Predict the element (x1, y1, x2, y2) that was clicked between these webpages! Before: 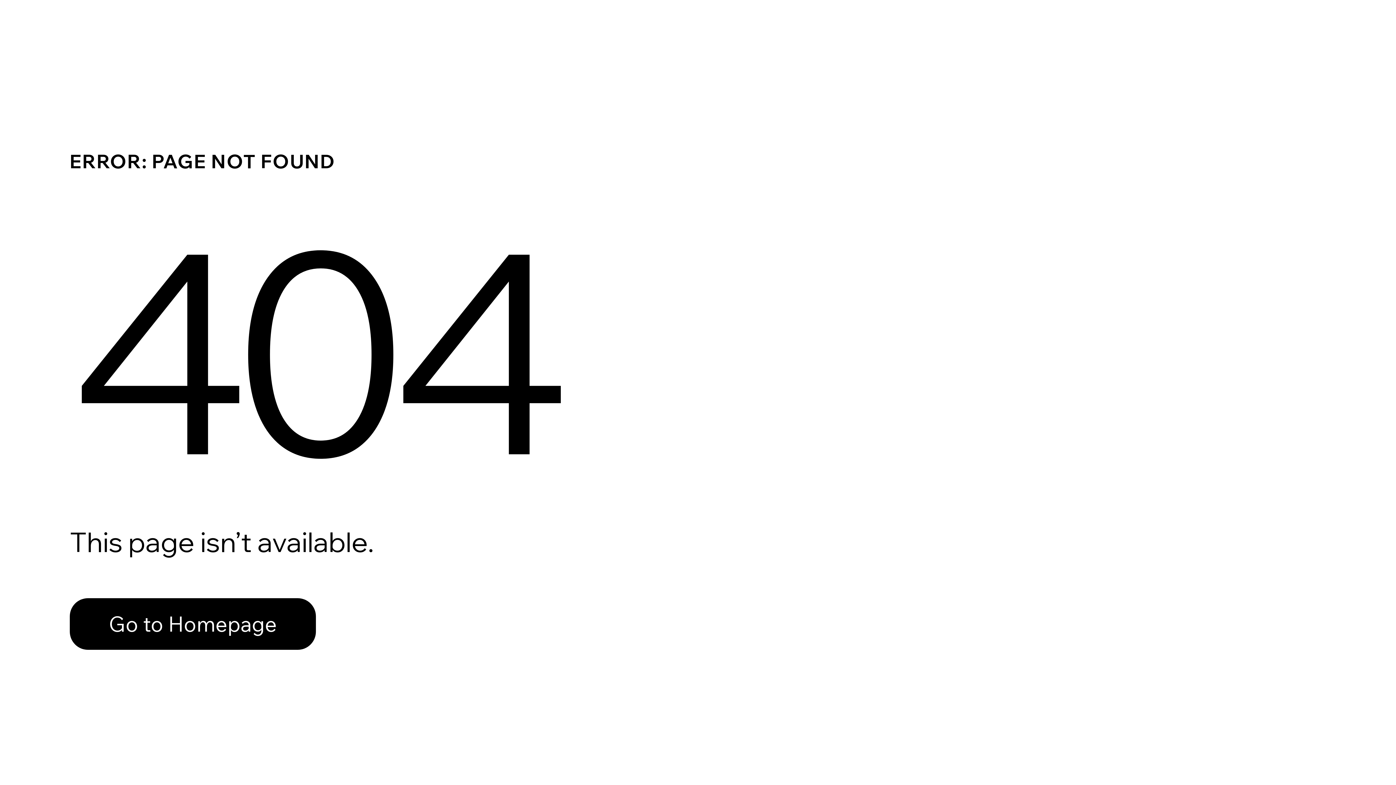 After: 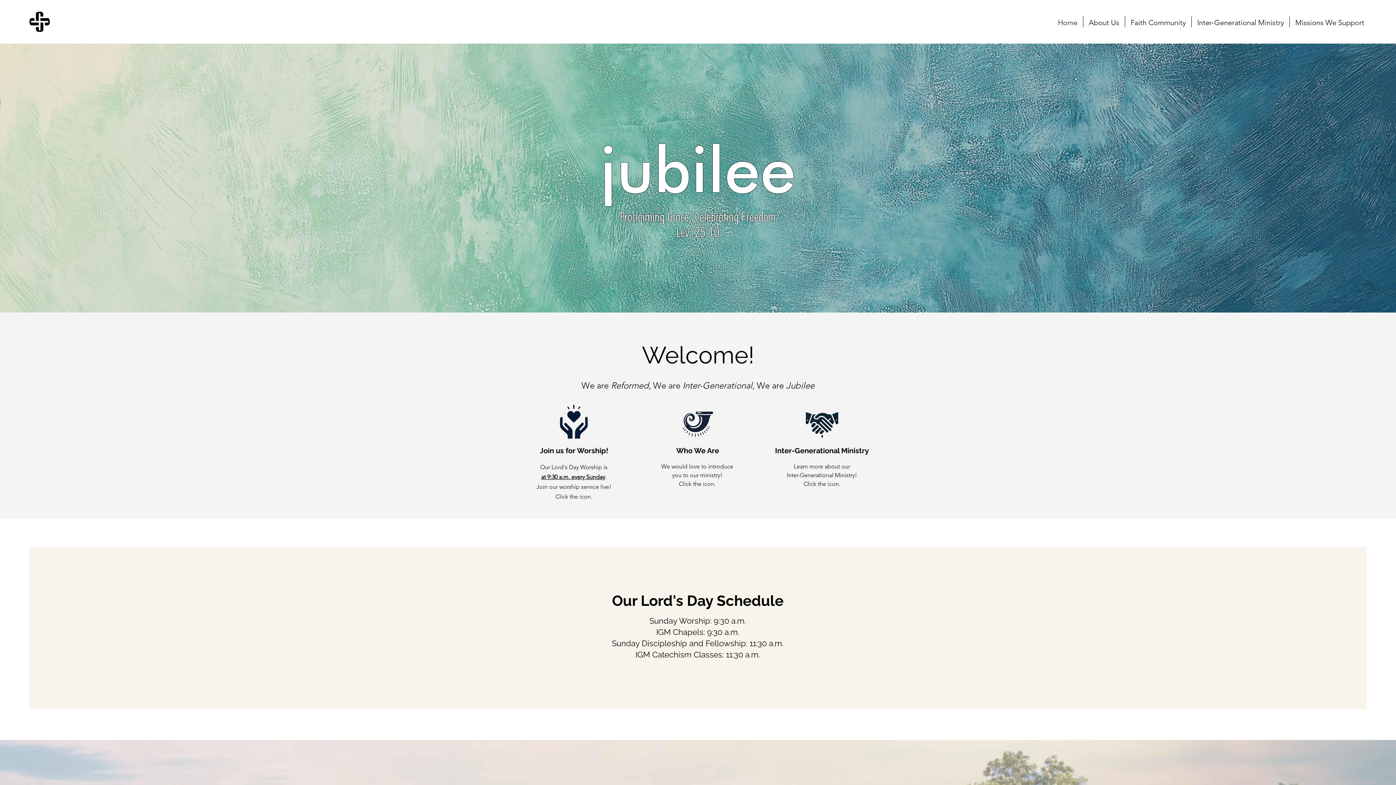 Action: bbox: (69, 598, 316, 650) label: Go to Homepage